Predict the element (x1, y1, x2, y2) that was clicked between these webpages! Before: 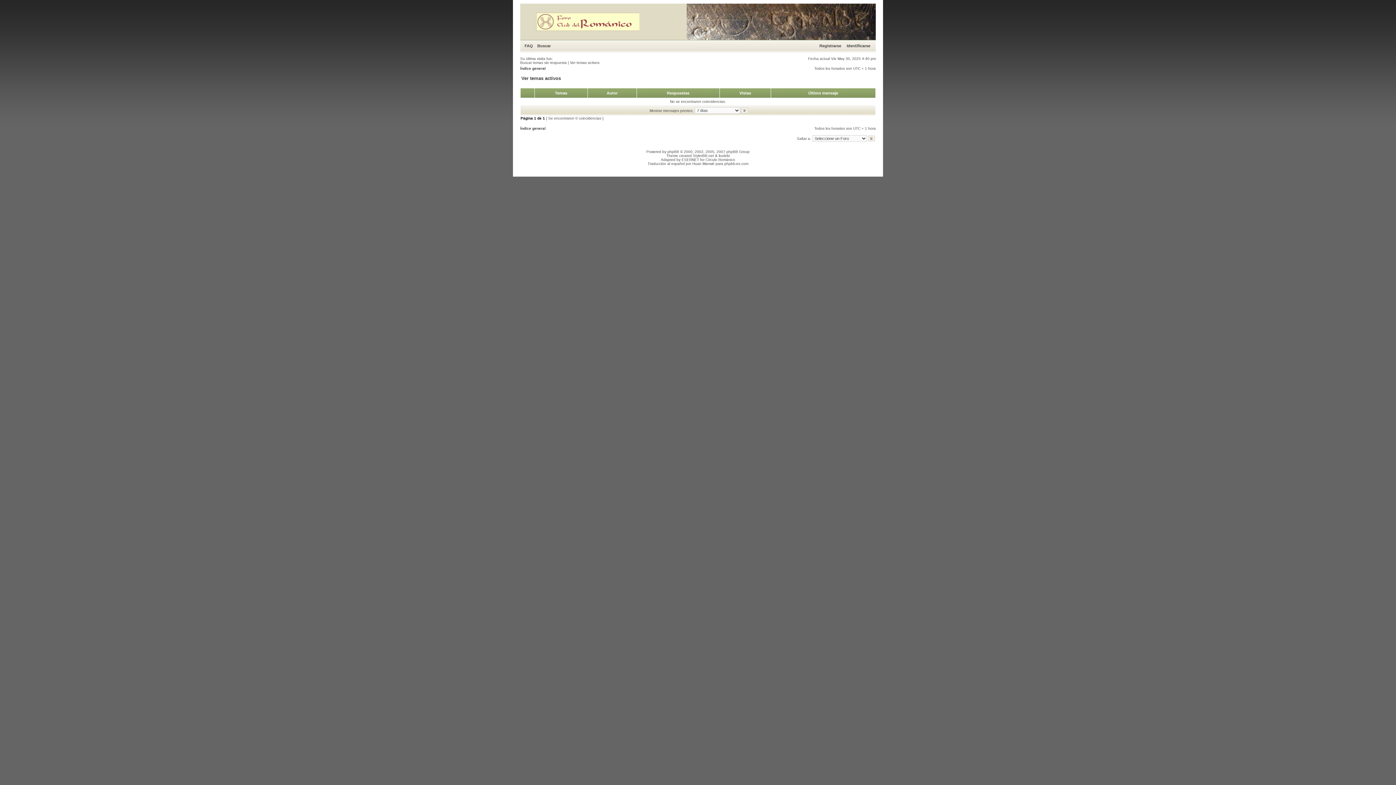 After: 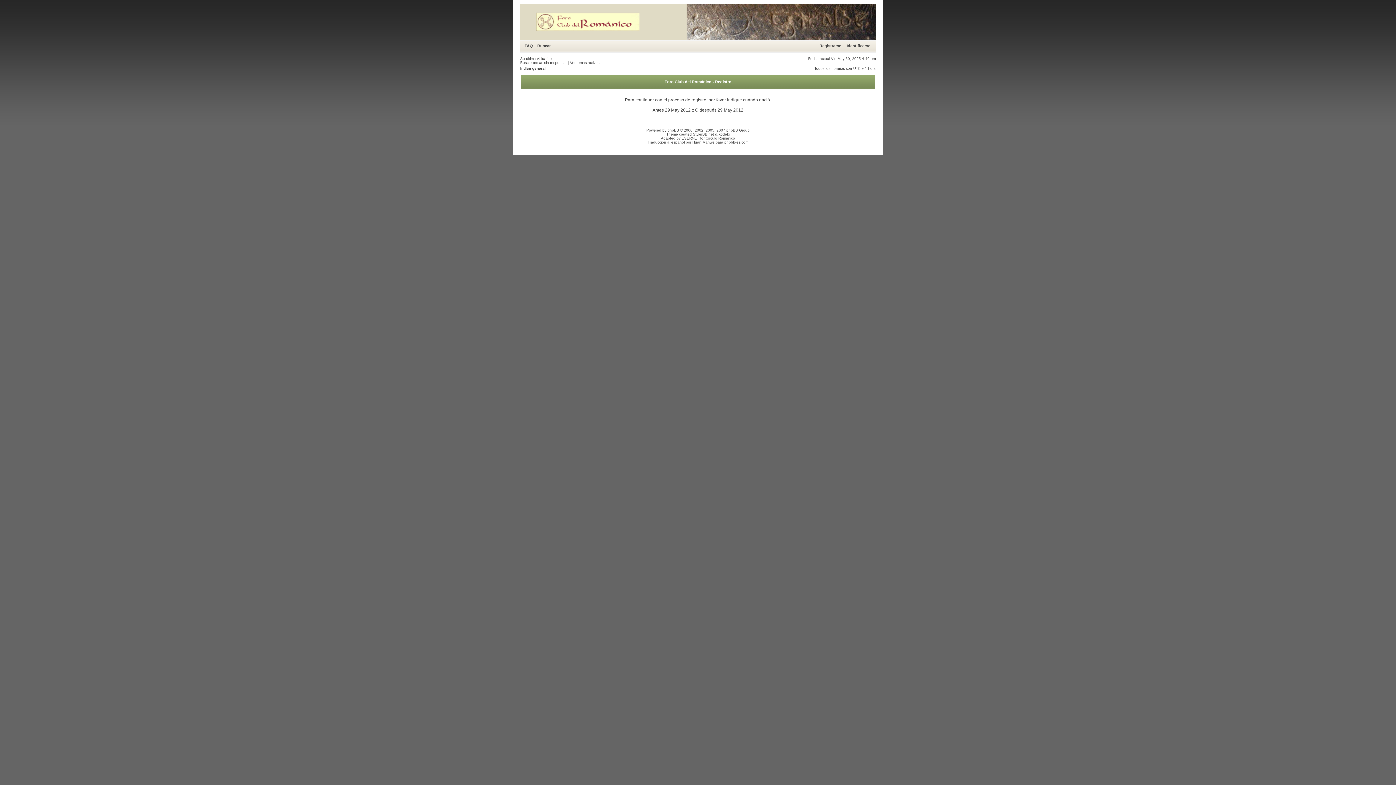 Action: bbox: (819, 43, 841, 48) label: Registrarse